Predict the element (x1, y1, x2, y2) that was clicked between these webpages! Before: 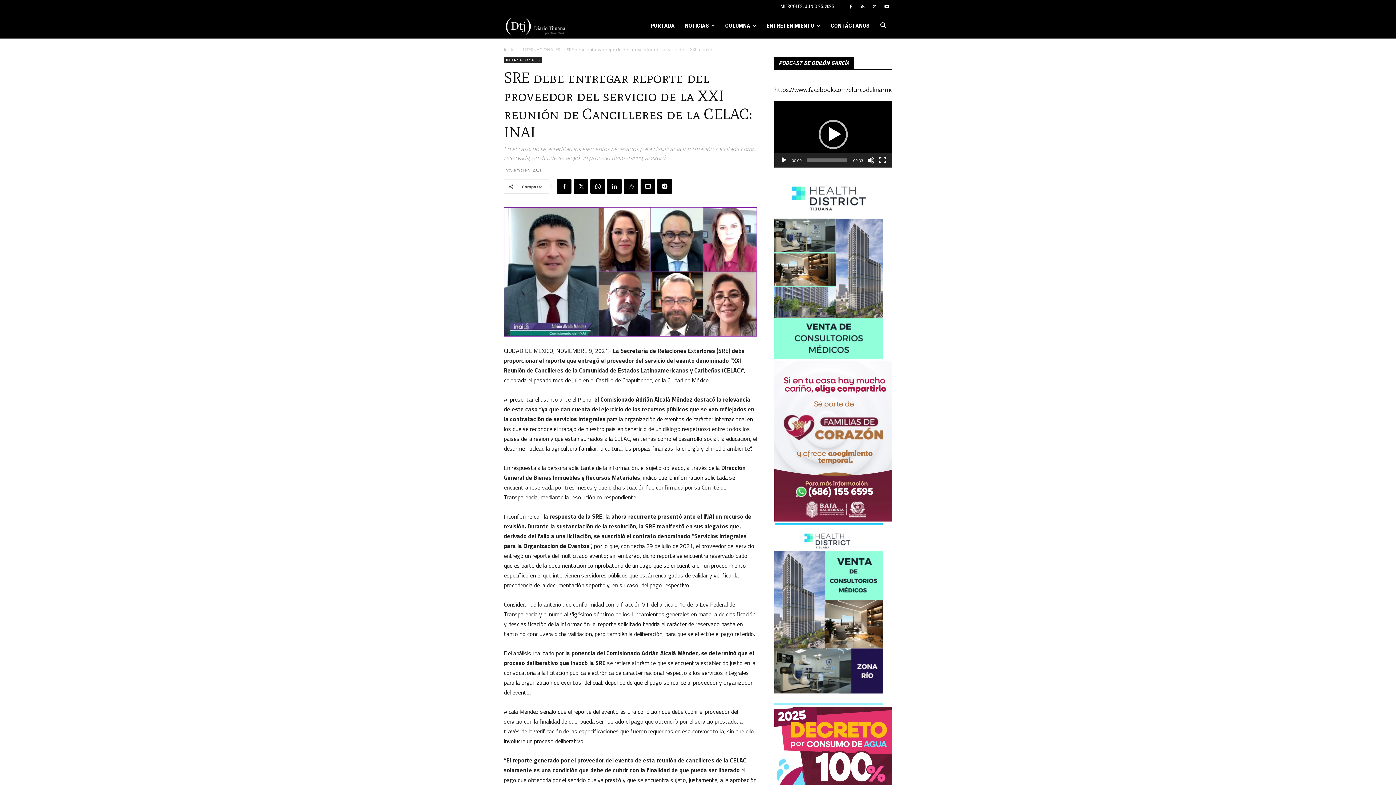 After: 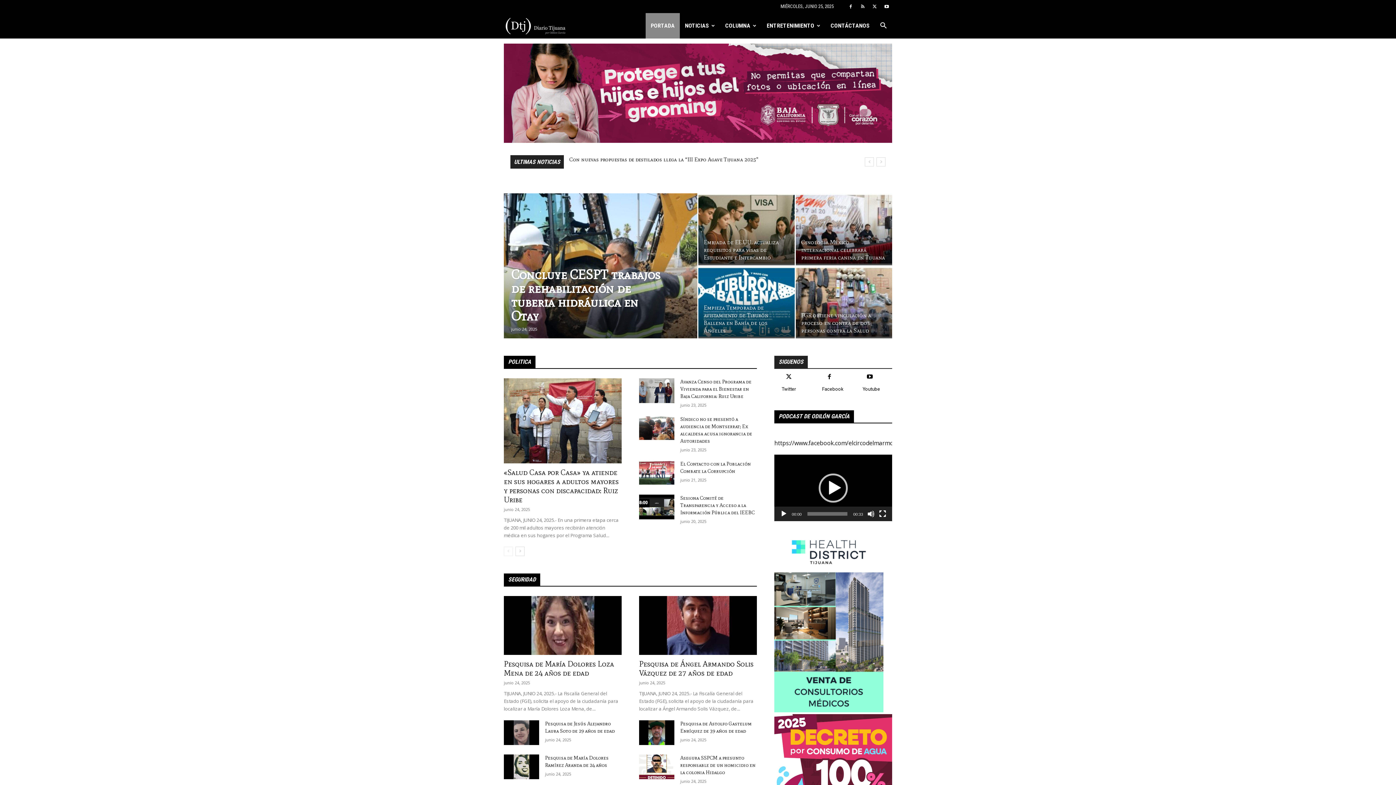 Action: bbox: (504, 46, 514, 52) label: Inicio